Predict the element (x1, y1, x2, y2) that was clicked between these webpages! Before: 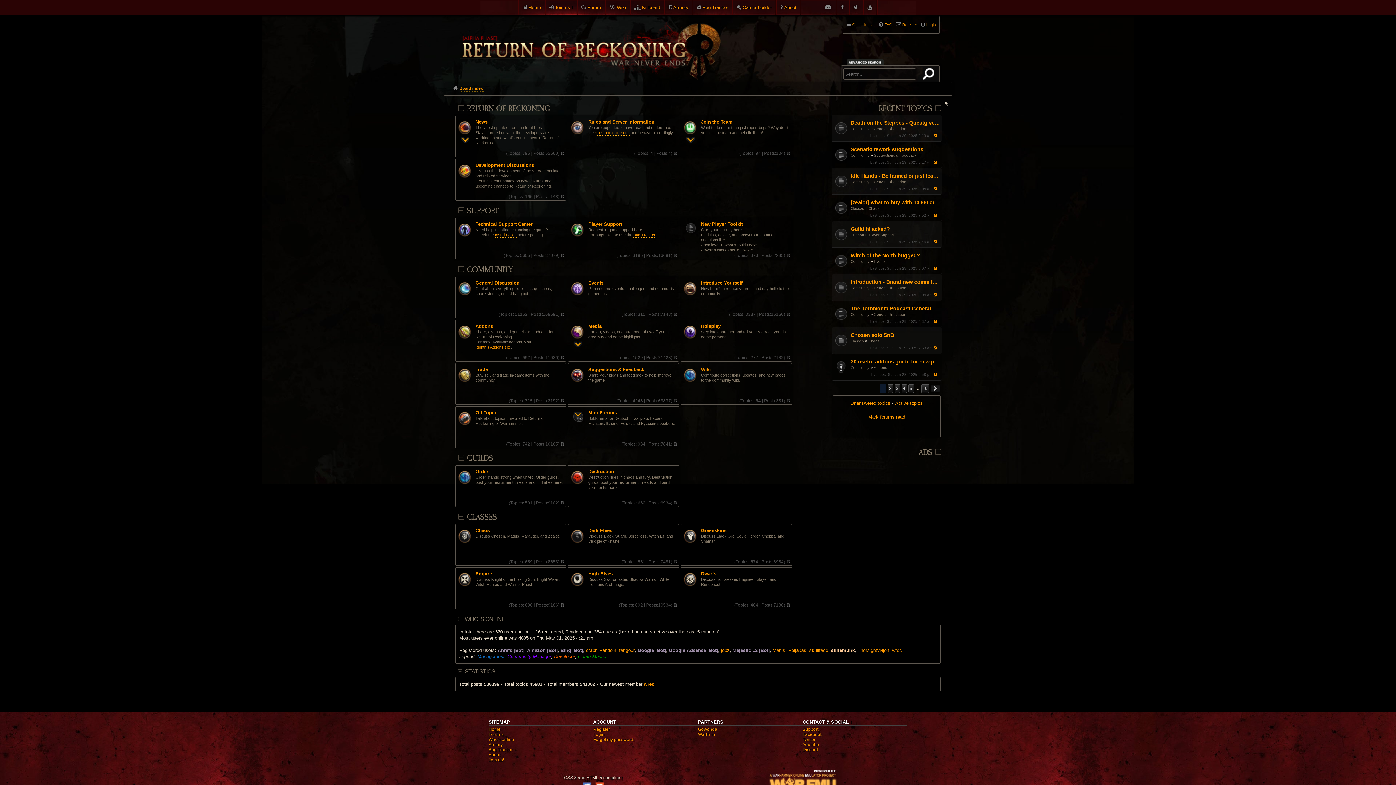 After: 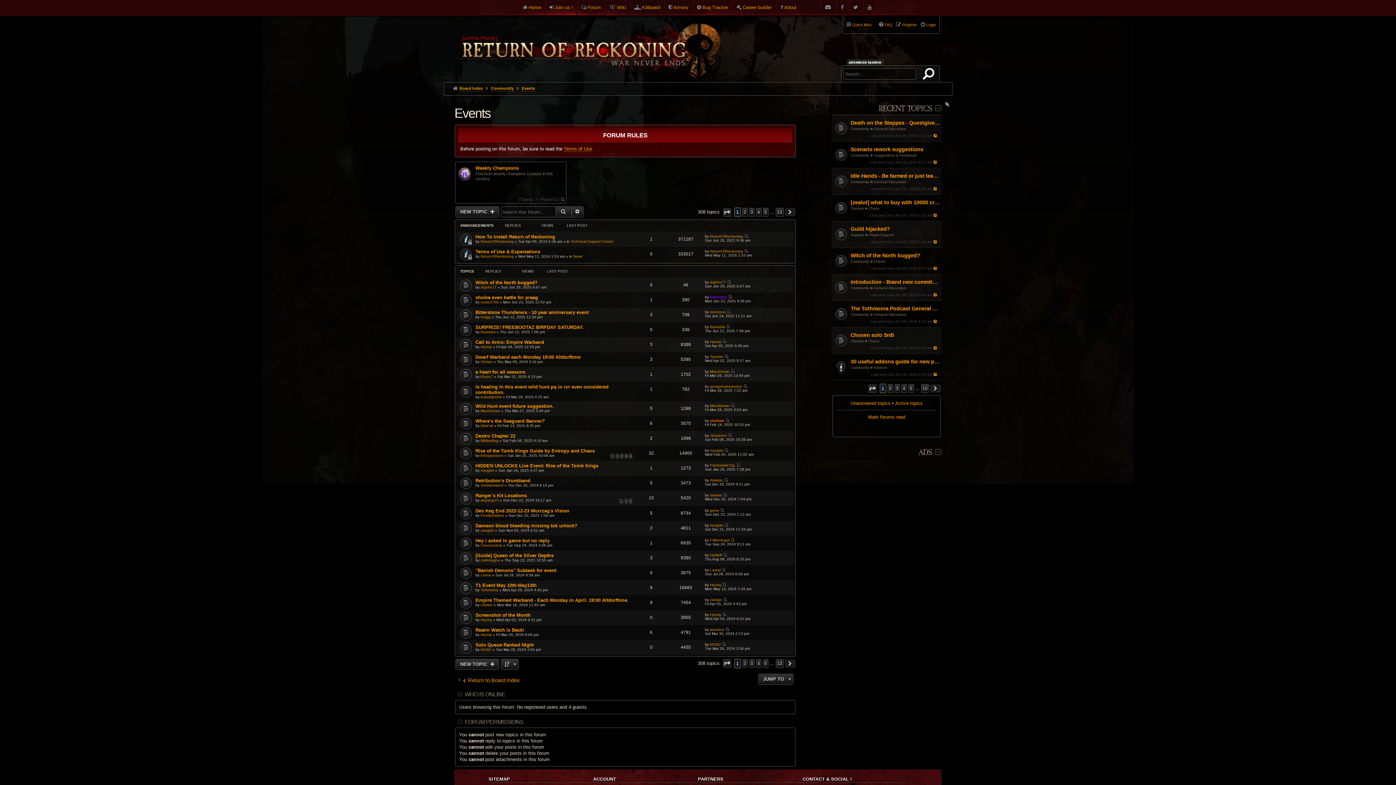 Action: bbox: (572, 282, 584, 295)